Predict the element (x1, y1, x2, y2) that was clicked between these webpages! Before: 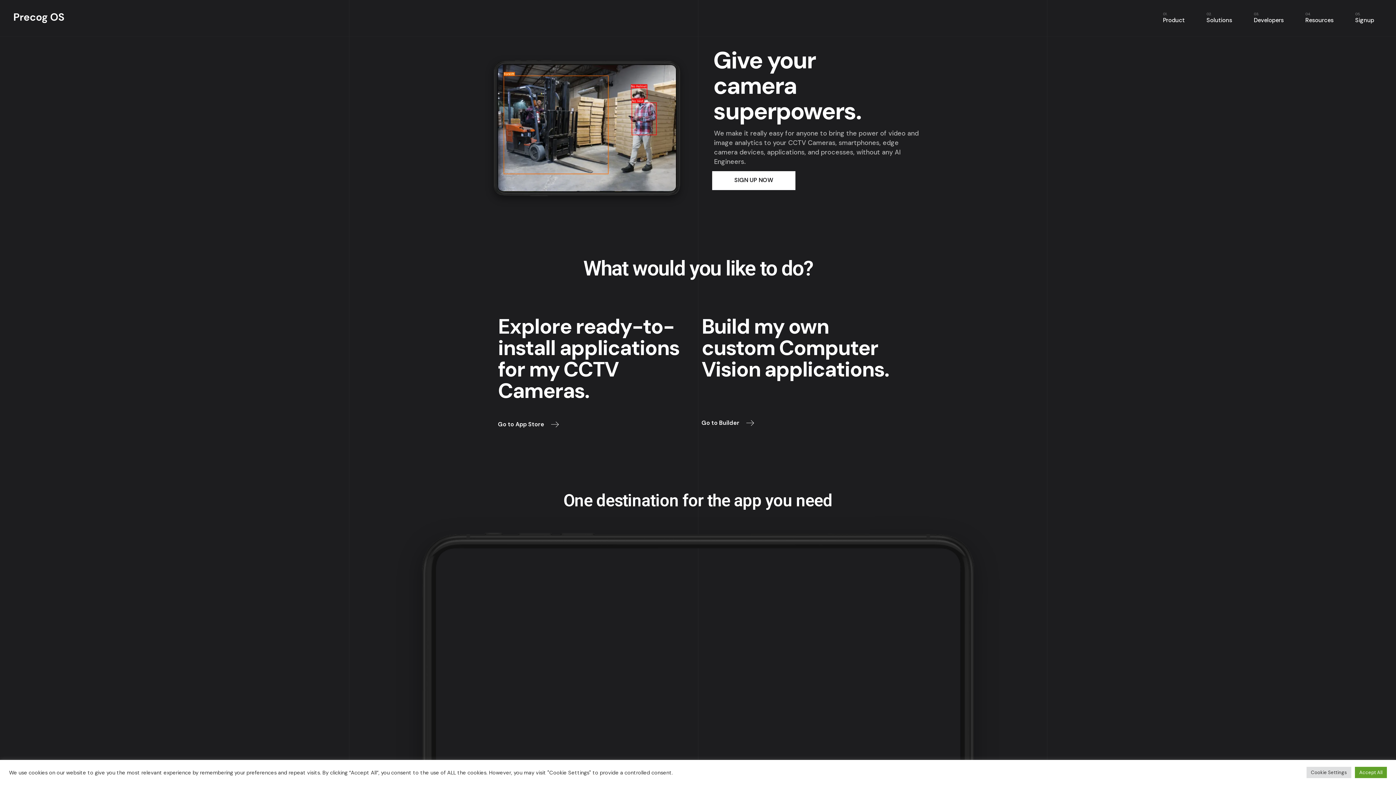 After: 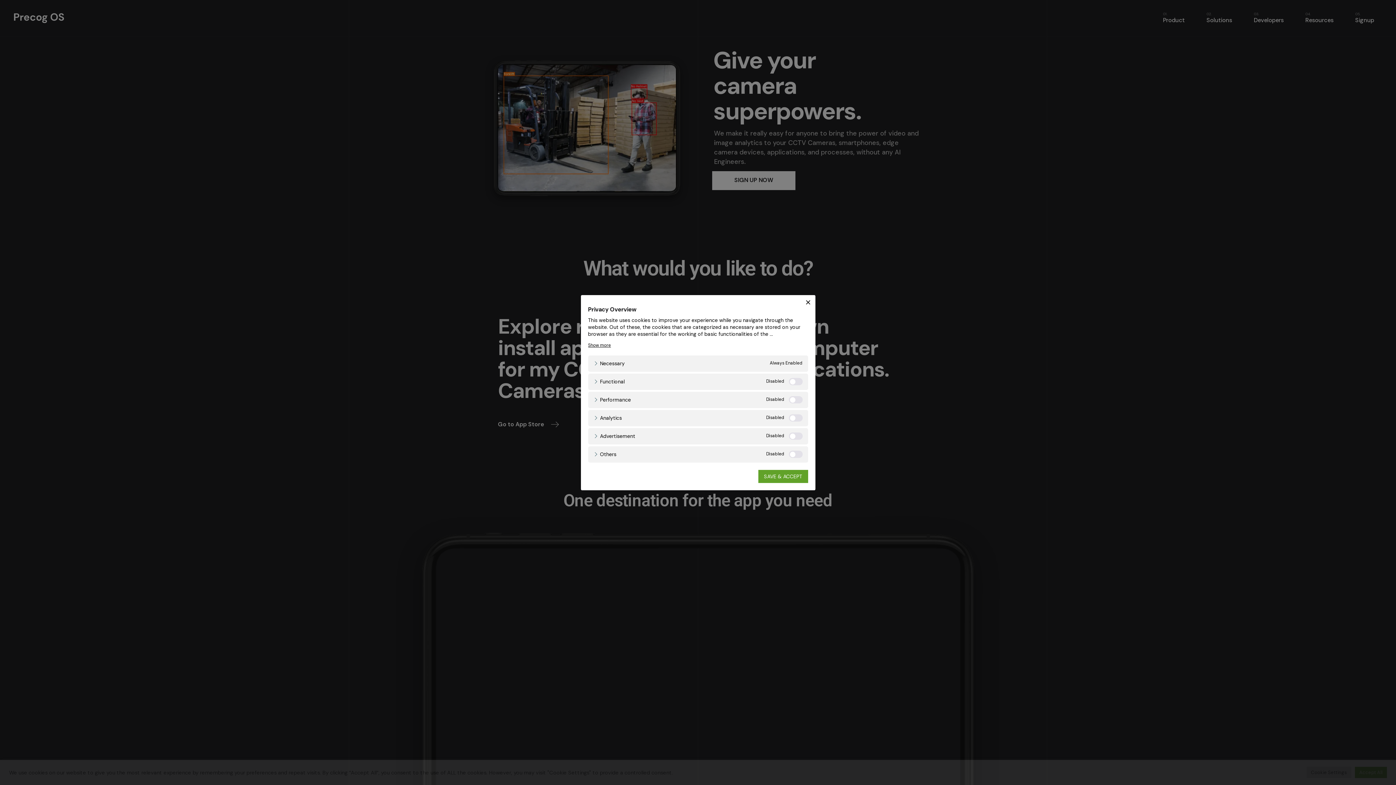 Action: bbox: (1306, 767, 1351, 778) label: Cookie Settings